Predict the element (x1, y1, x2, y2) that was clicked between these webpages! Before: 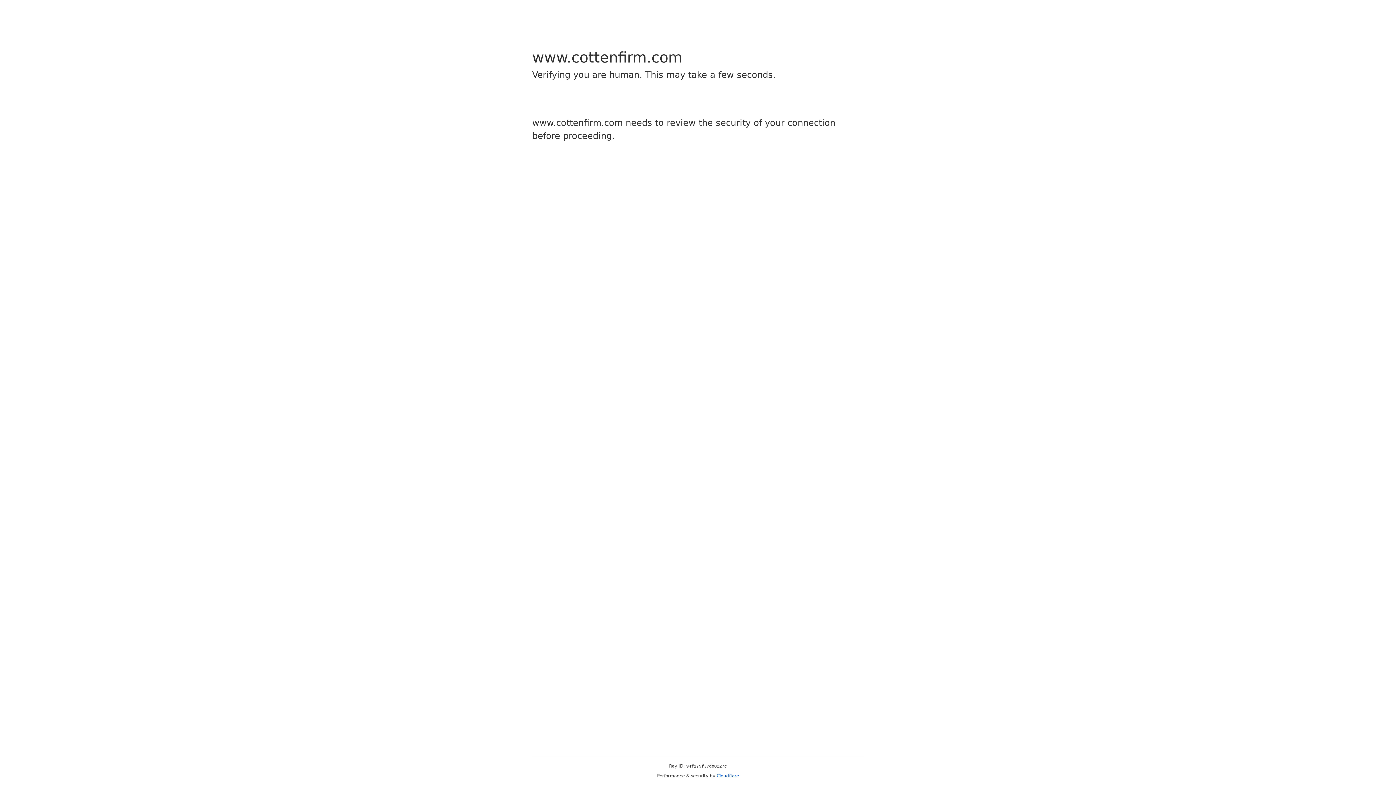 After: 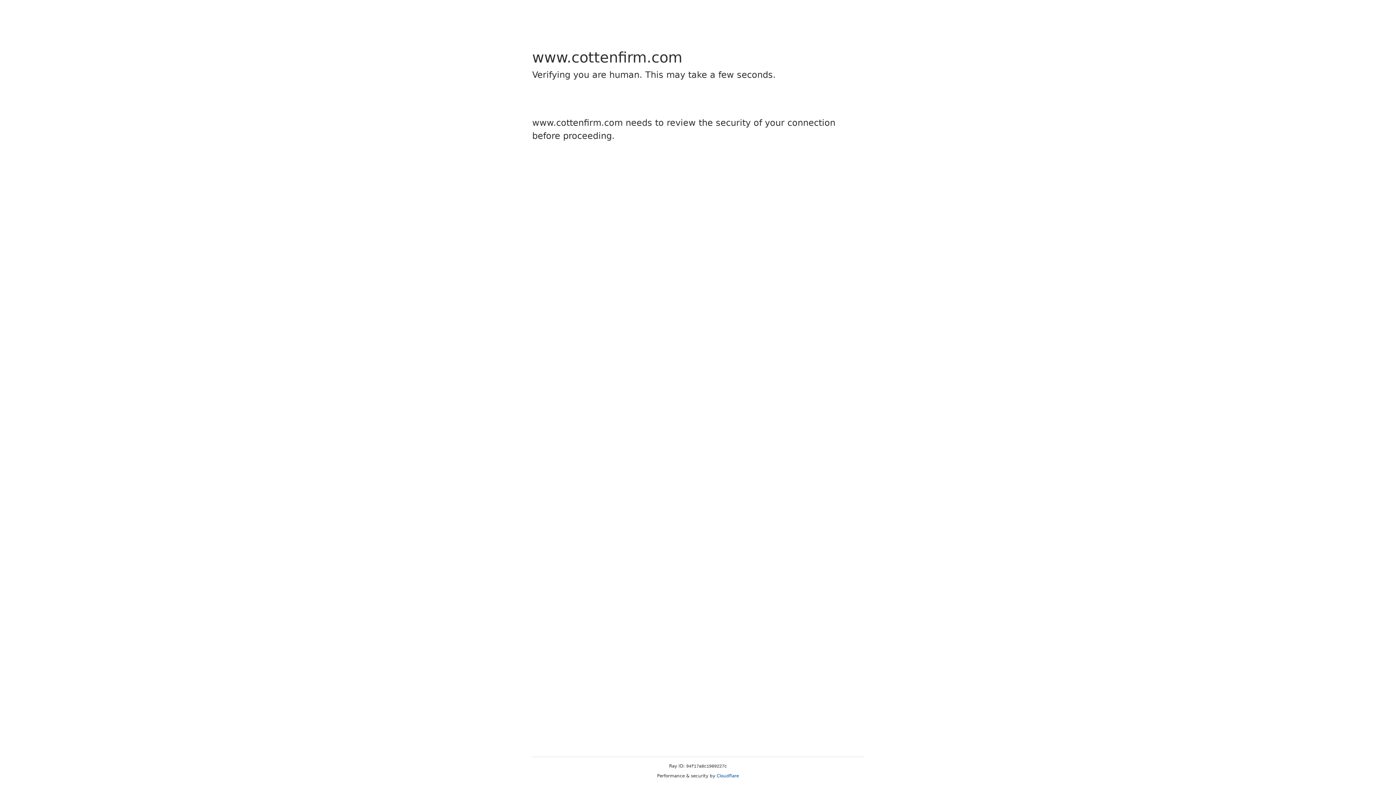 Action: bbox: (716, 773, 739, 778) label: Cloudflare